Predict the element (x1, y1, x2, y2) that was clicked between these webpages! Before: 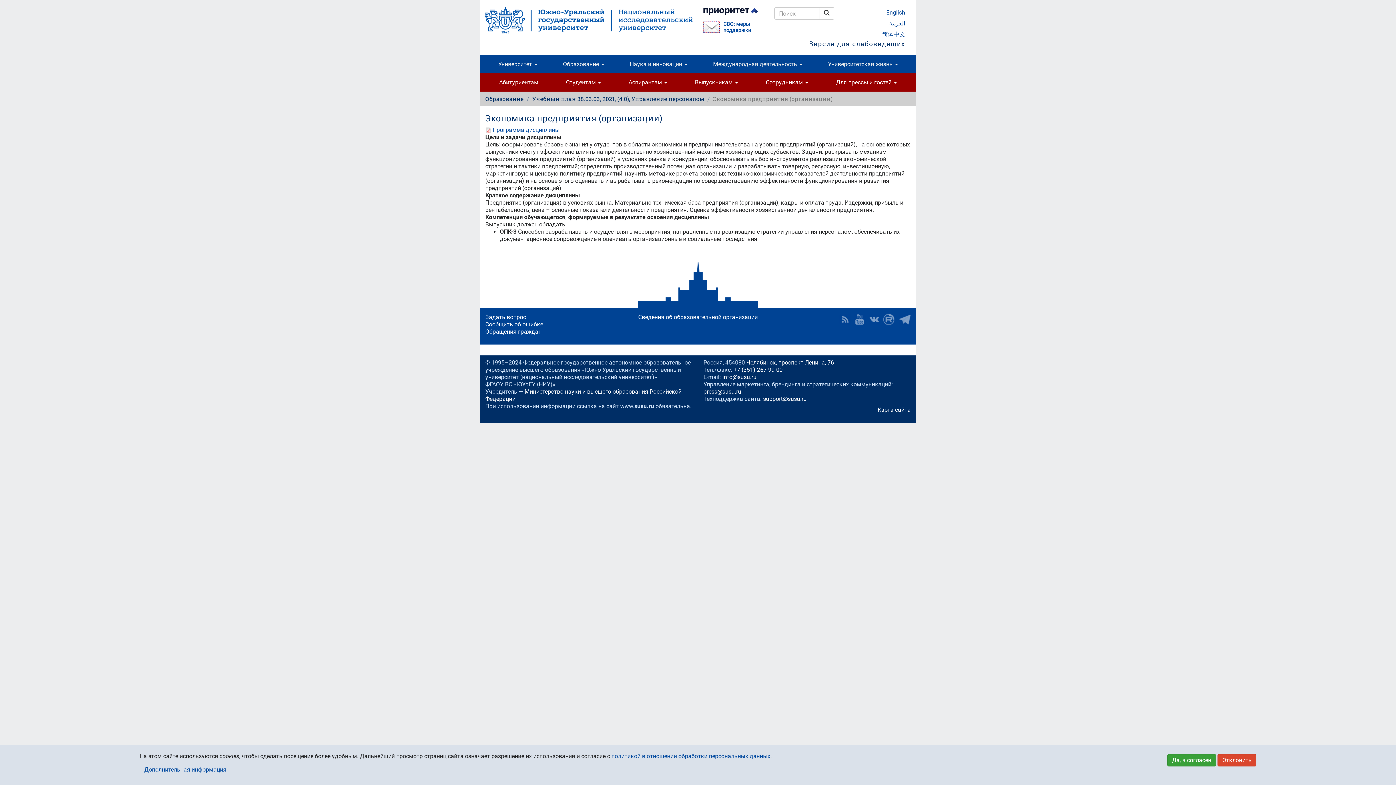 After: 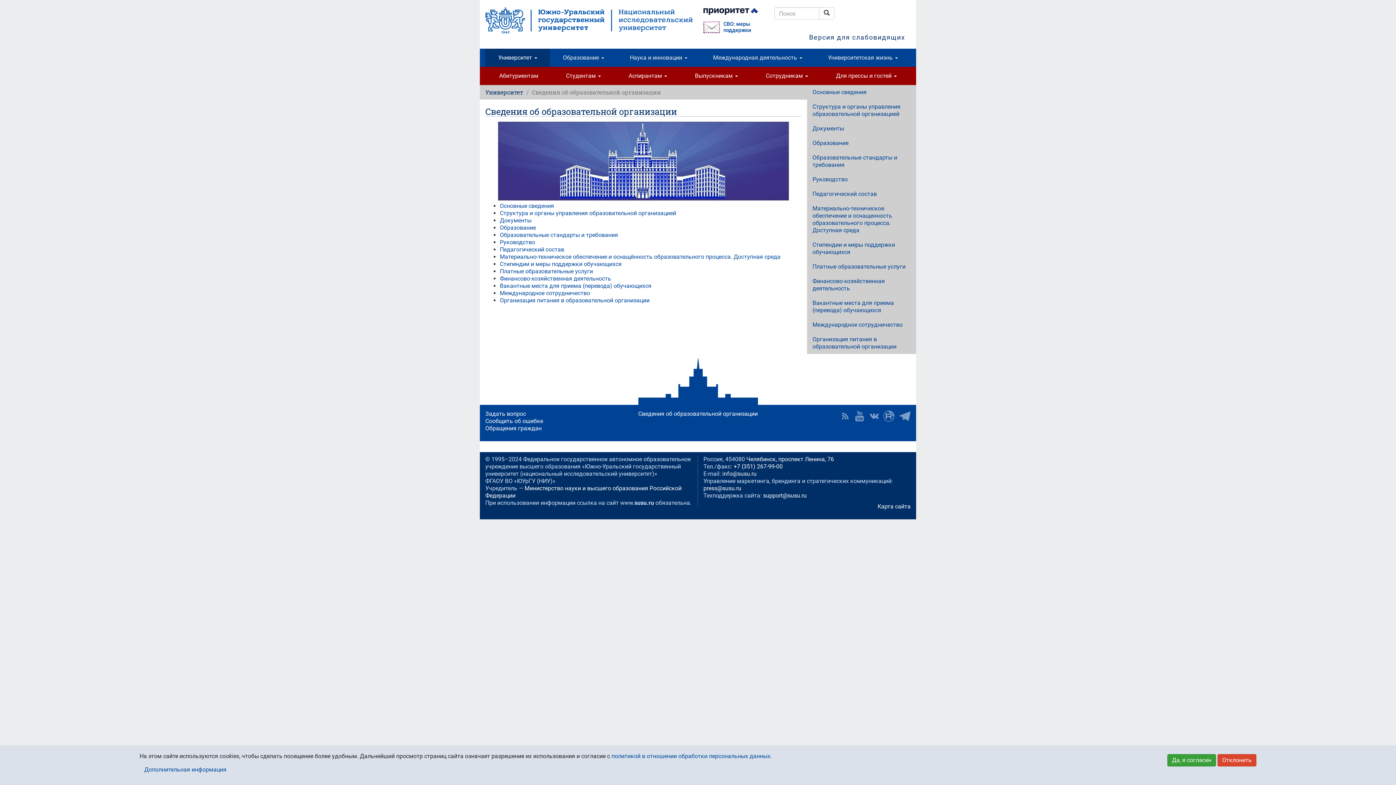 Action: bbox: (638, 313, 758, 320) label: Сведения об образовательной организации